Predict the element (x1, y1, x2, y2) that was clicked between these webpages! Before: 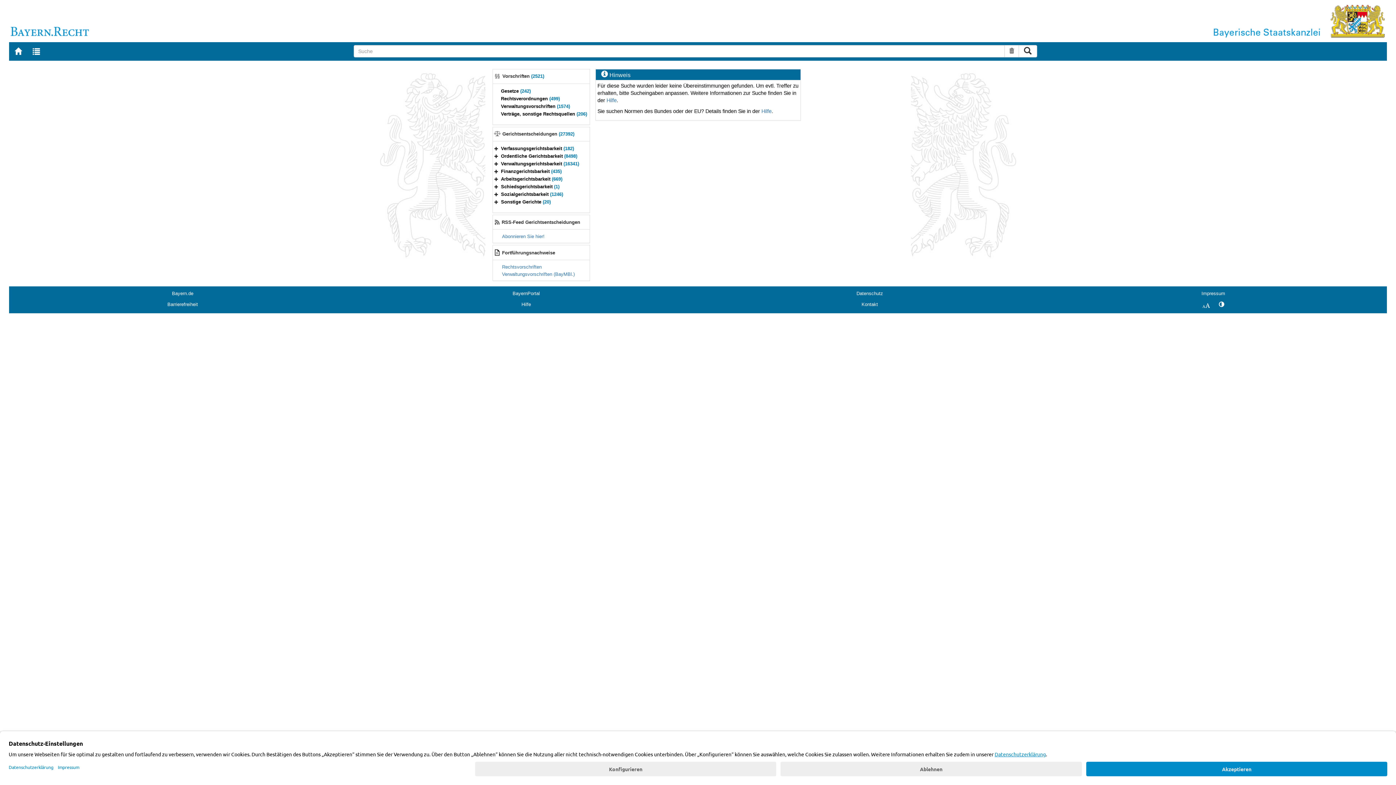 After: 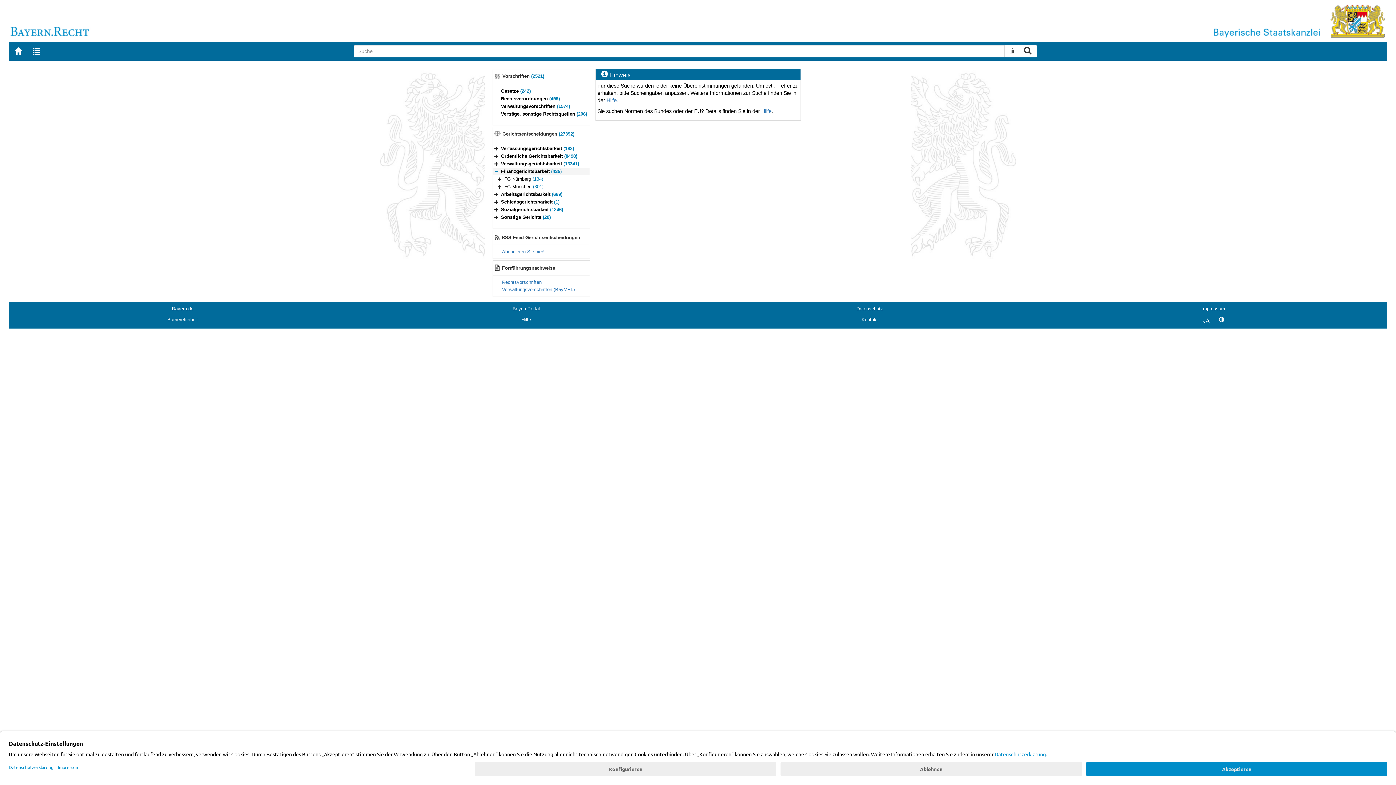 Action: bbox: (494, 168, 498, 174) label: Bereich erweitern